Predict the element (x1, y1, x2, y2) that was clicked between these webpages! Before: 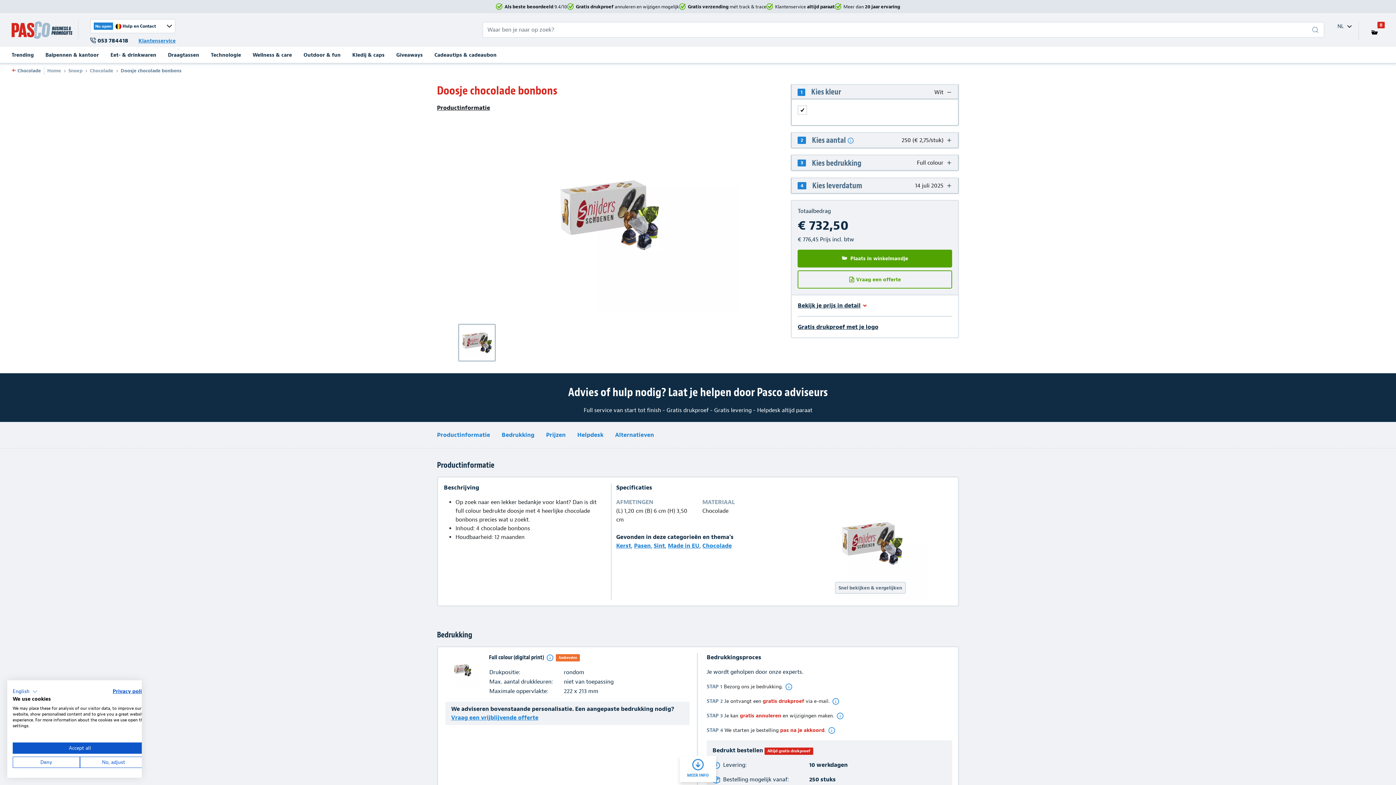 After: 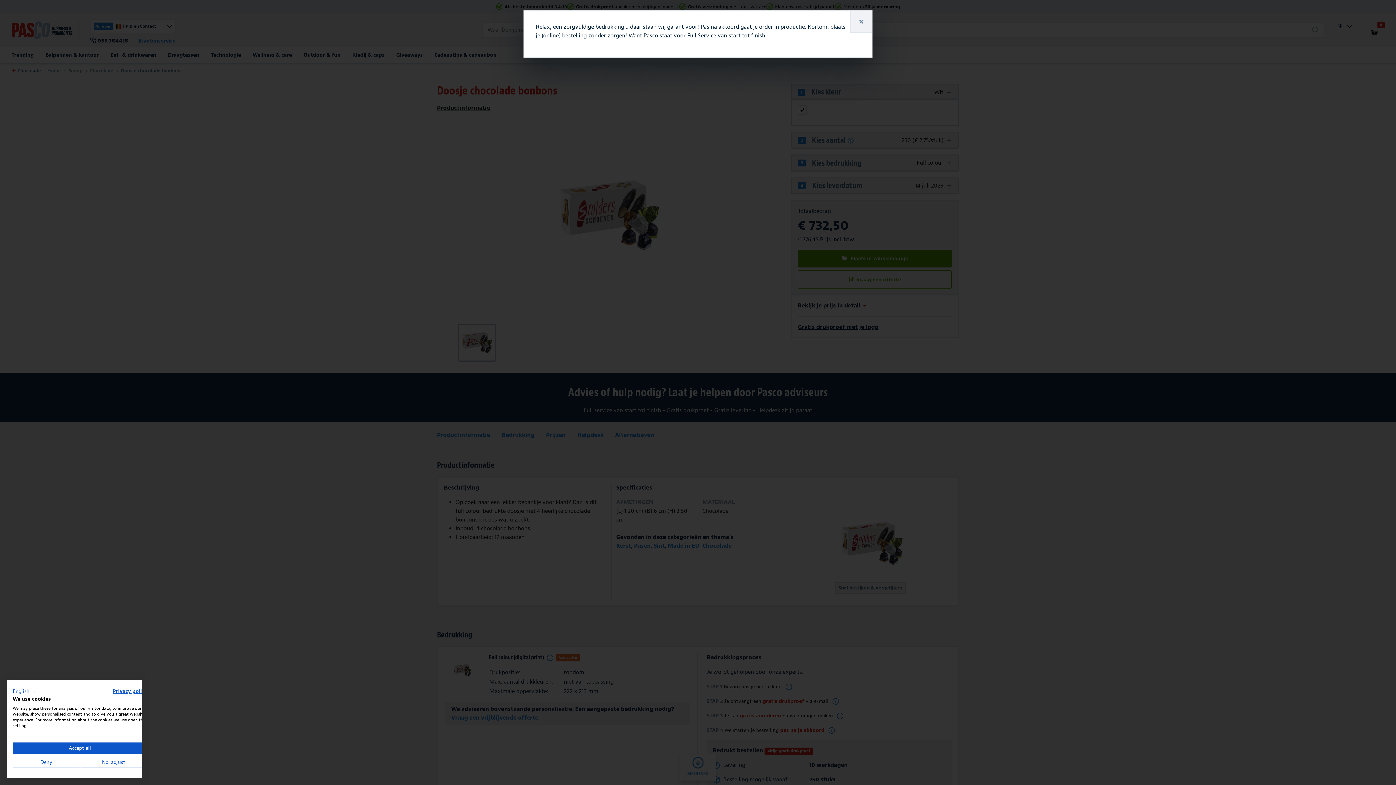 Action: bbox: (827, 727, 836, 733)